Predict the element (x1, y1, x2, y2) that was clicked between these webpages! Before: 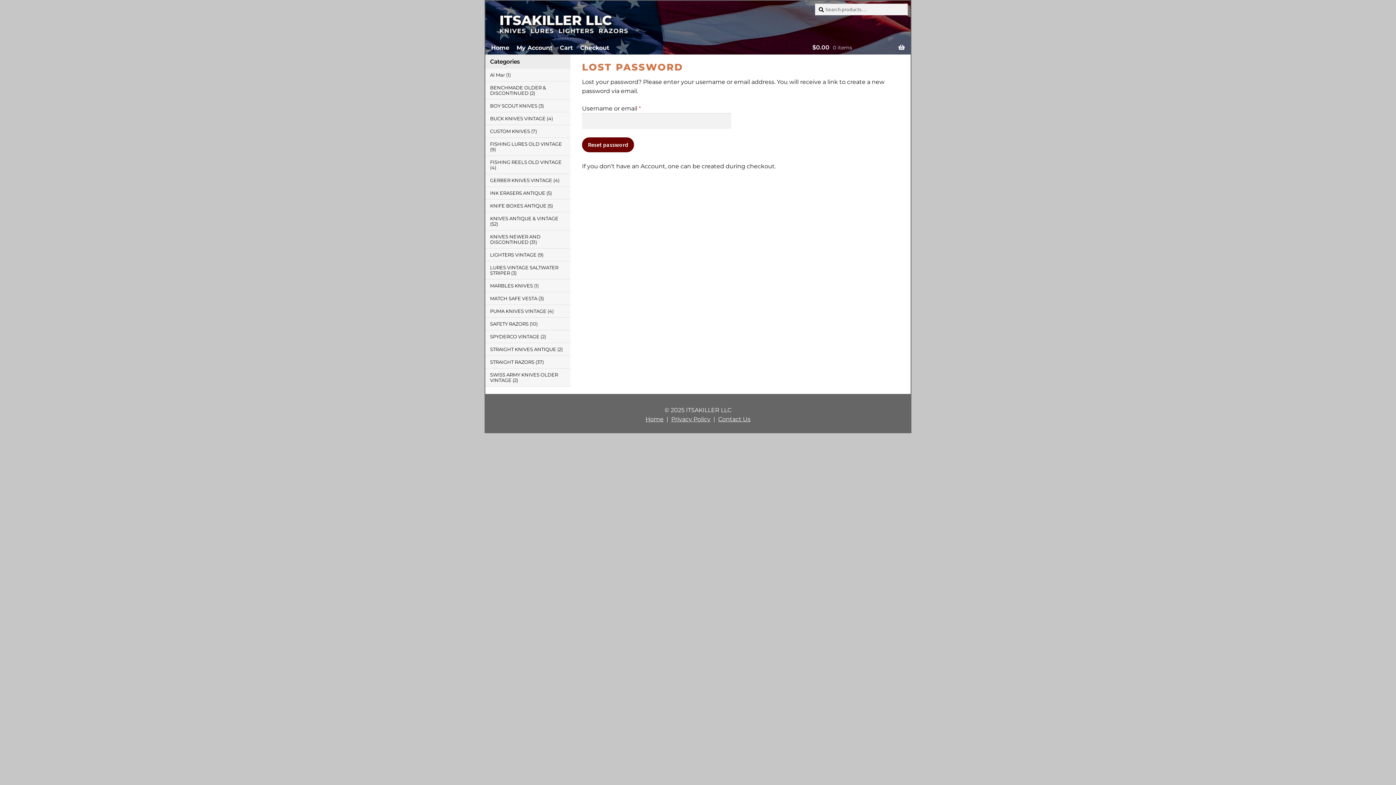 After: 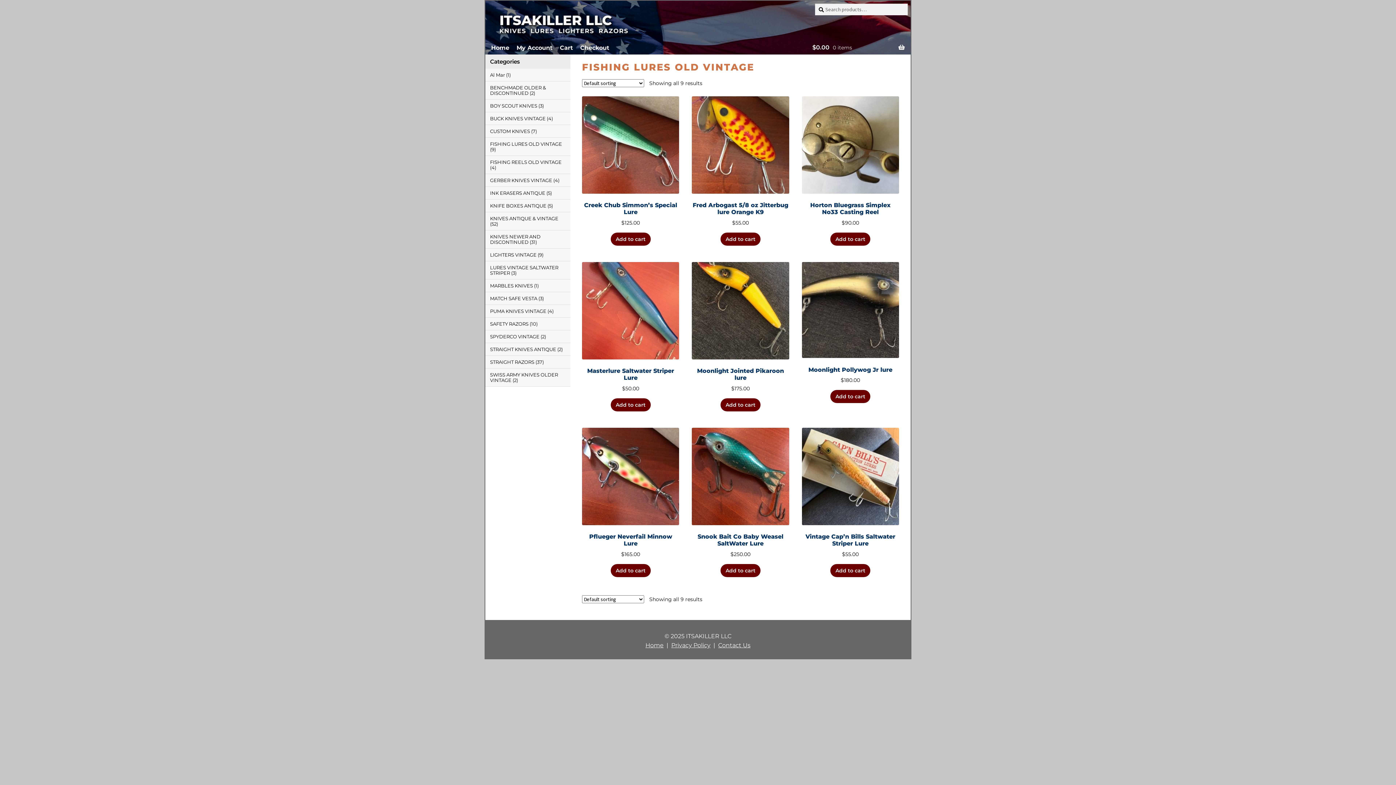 Action: label: FISHING LURES OLD VINTAGE bbox: (490, 141, 562, 146)